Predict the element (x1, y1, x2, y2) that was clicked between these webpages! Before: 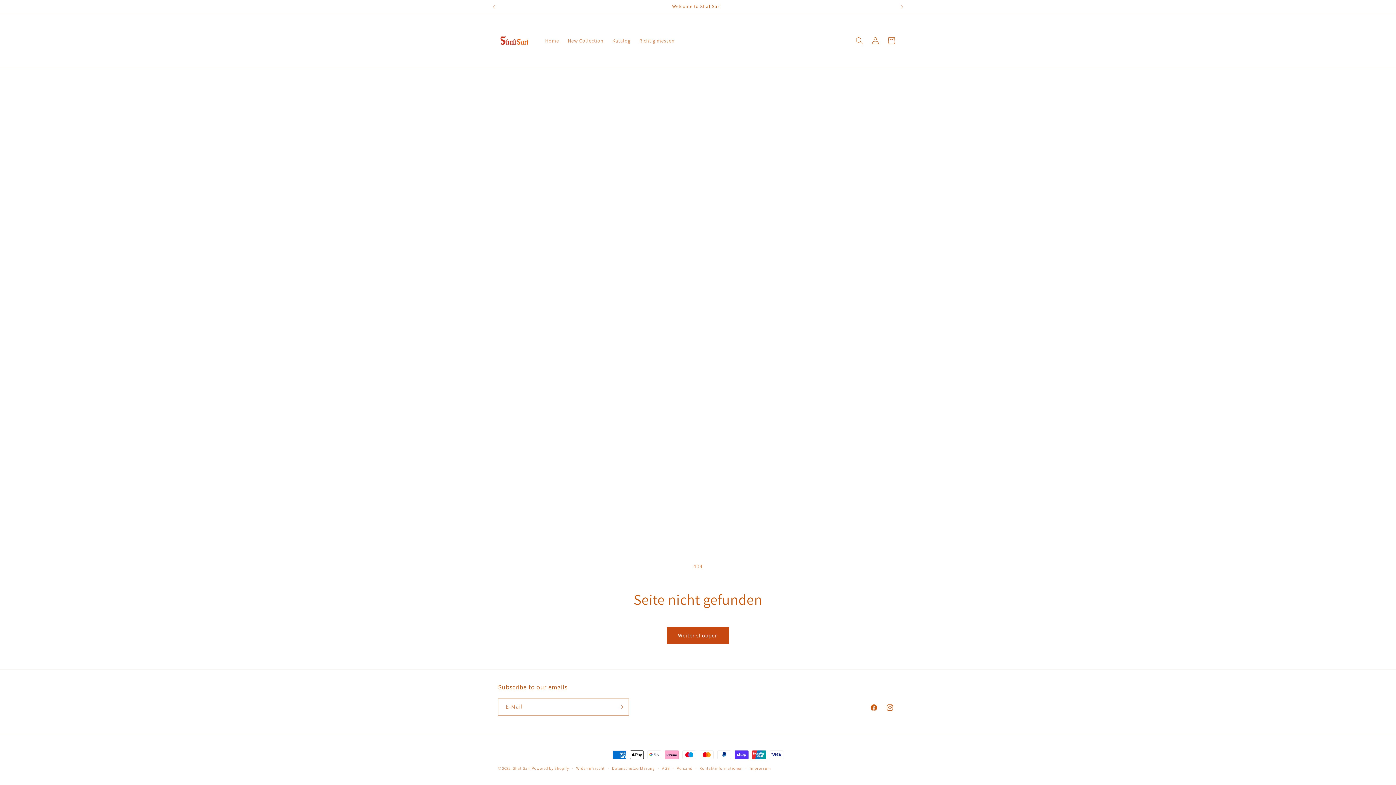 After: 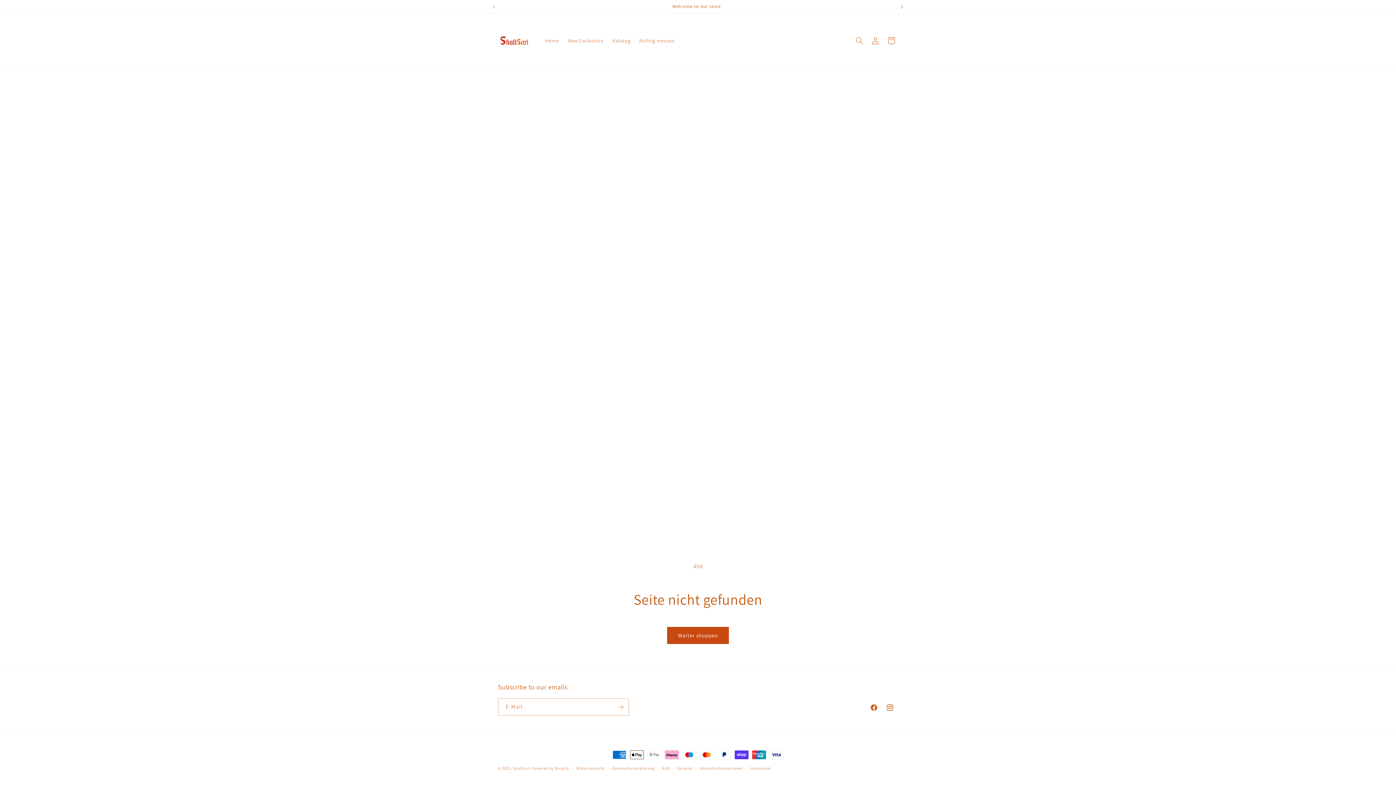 Action: bbox: (894, 0, 910, 13) label: Nächste Ankündigung